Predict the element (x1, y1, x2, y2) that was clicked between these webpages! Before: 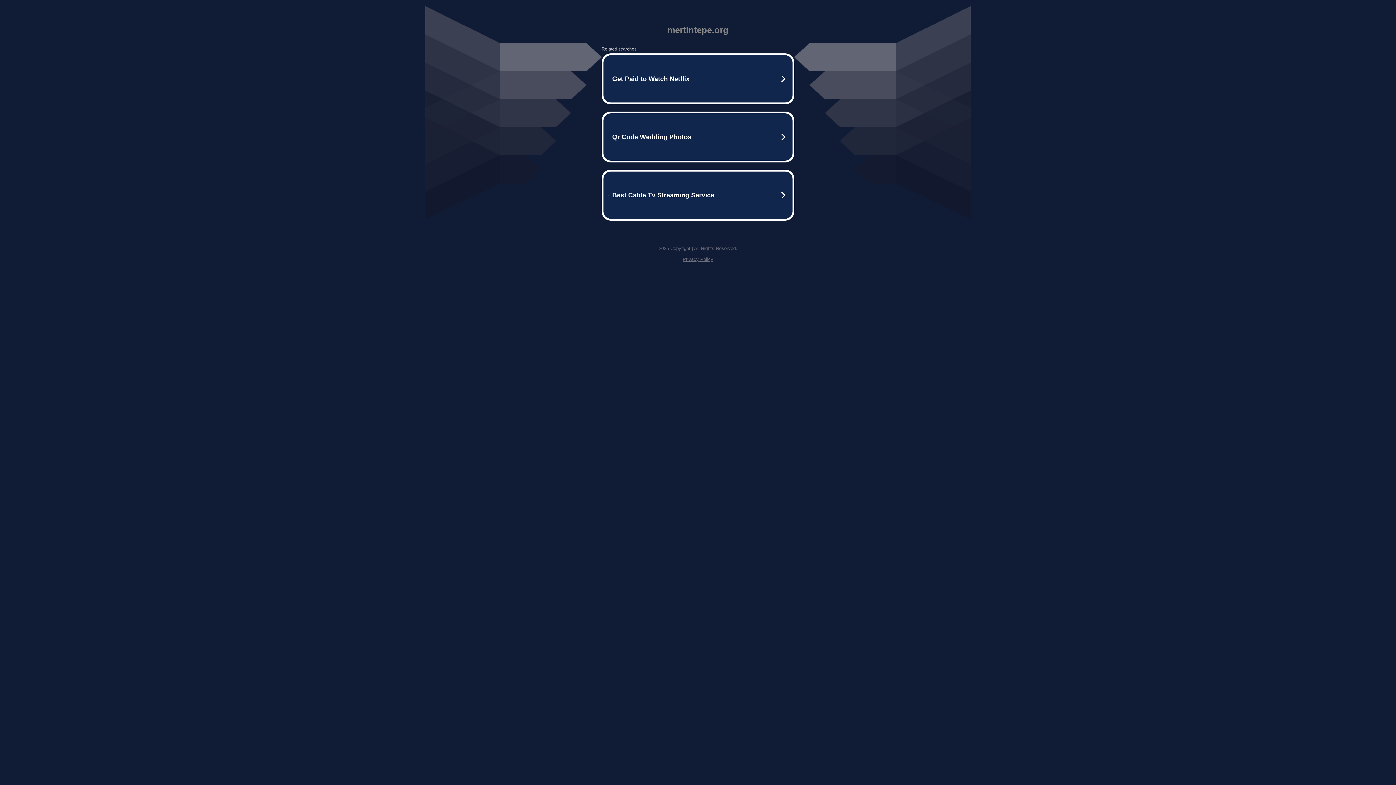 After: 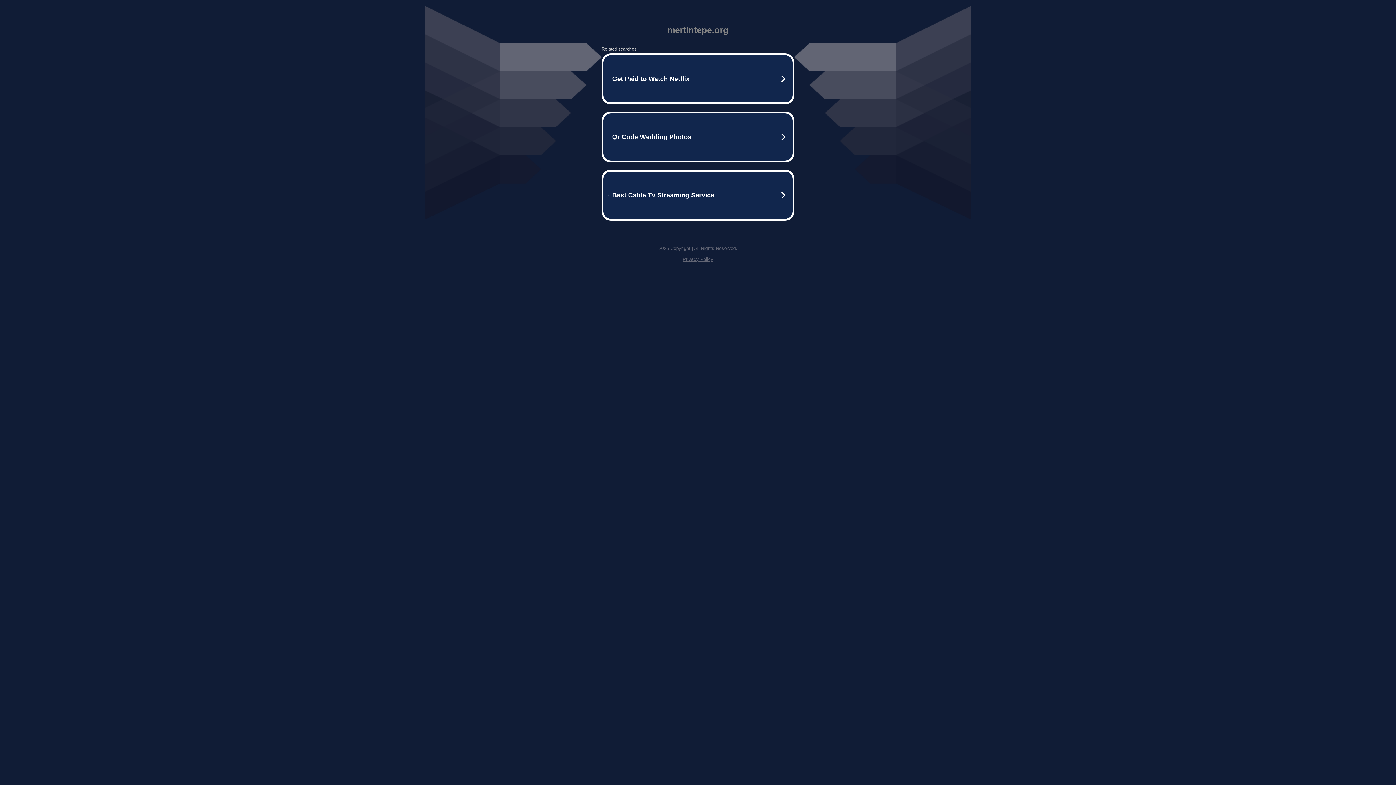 Action: bbox: (682, 256, 713, 262) label: Privacy Policy